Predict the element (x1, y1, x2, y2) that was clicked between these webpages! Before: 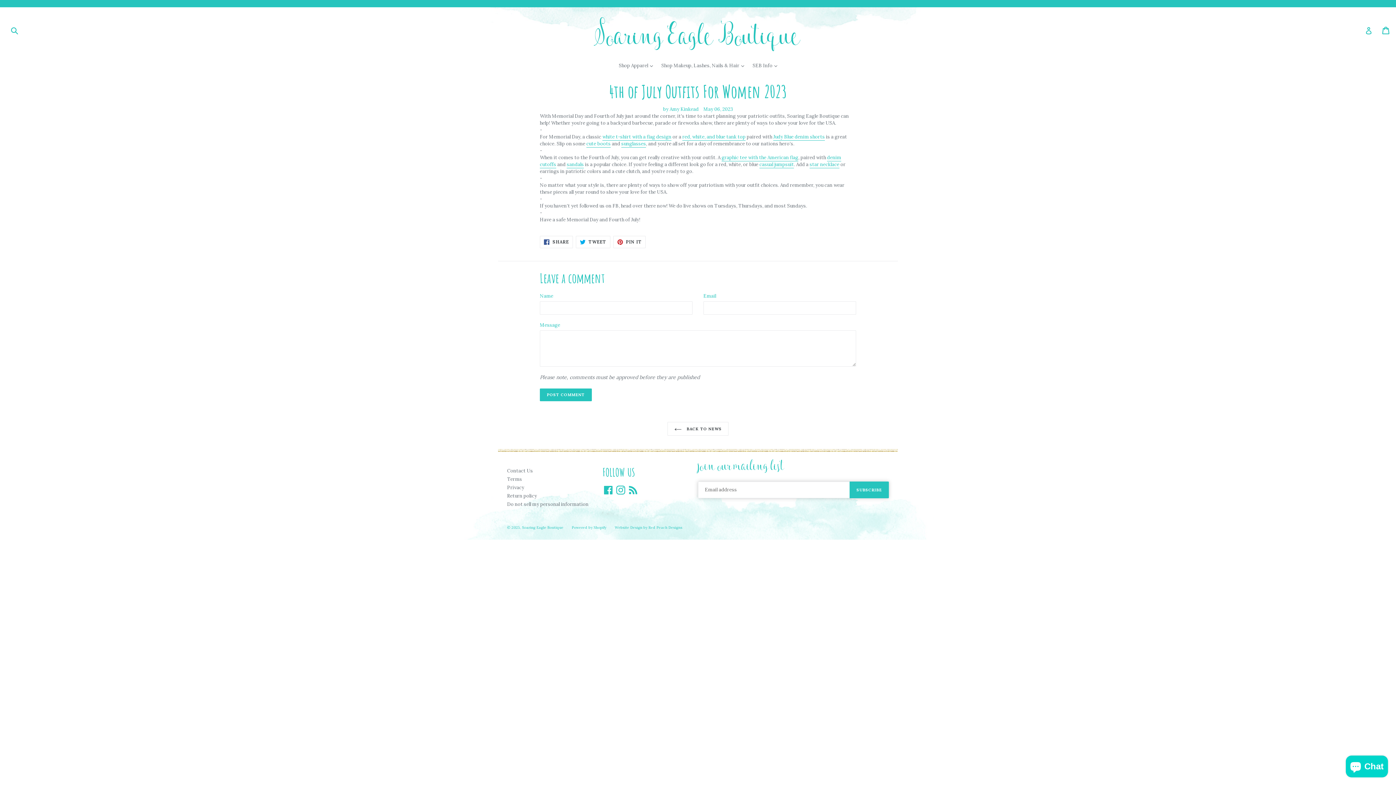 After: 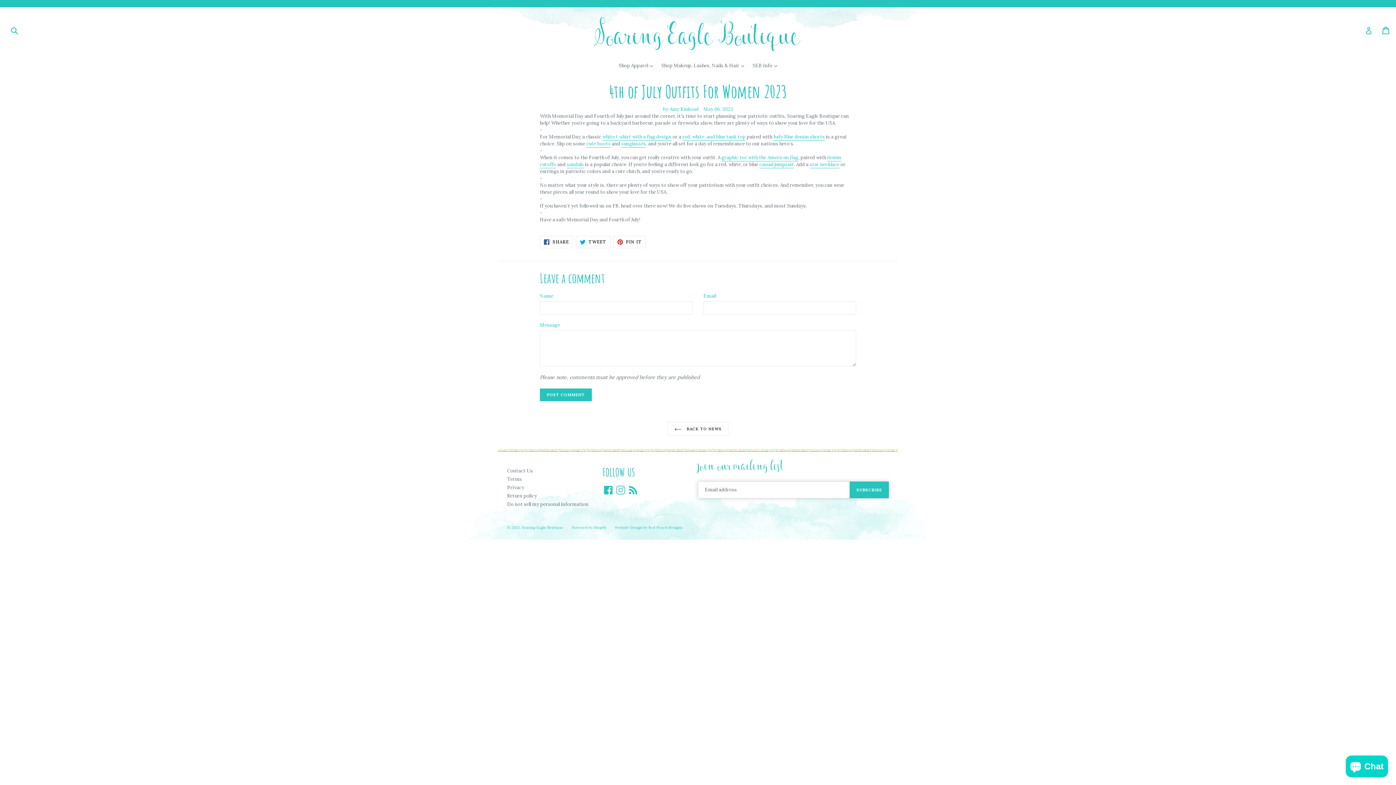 Action: bbox: (615, 485, 626, 494) label: Instagram